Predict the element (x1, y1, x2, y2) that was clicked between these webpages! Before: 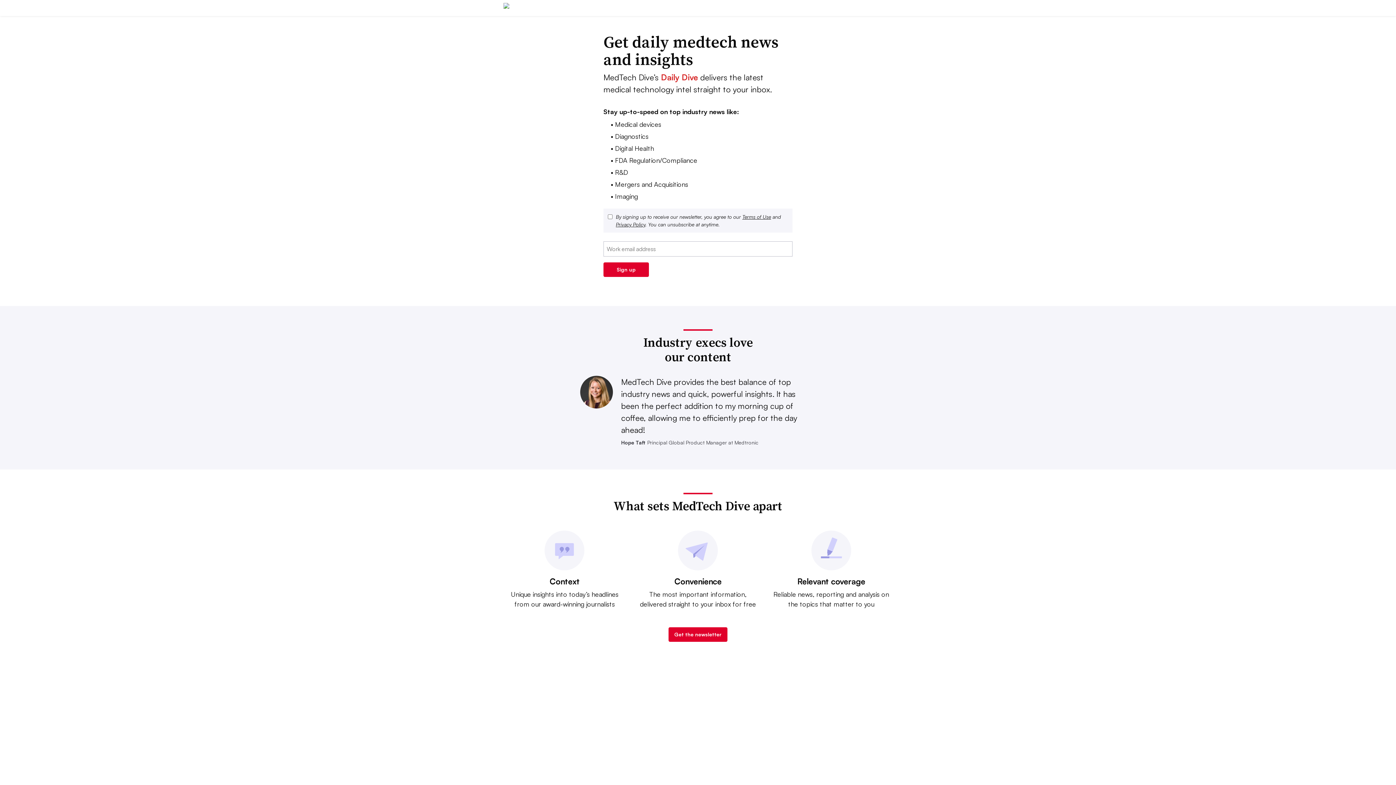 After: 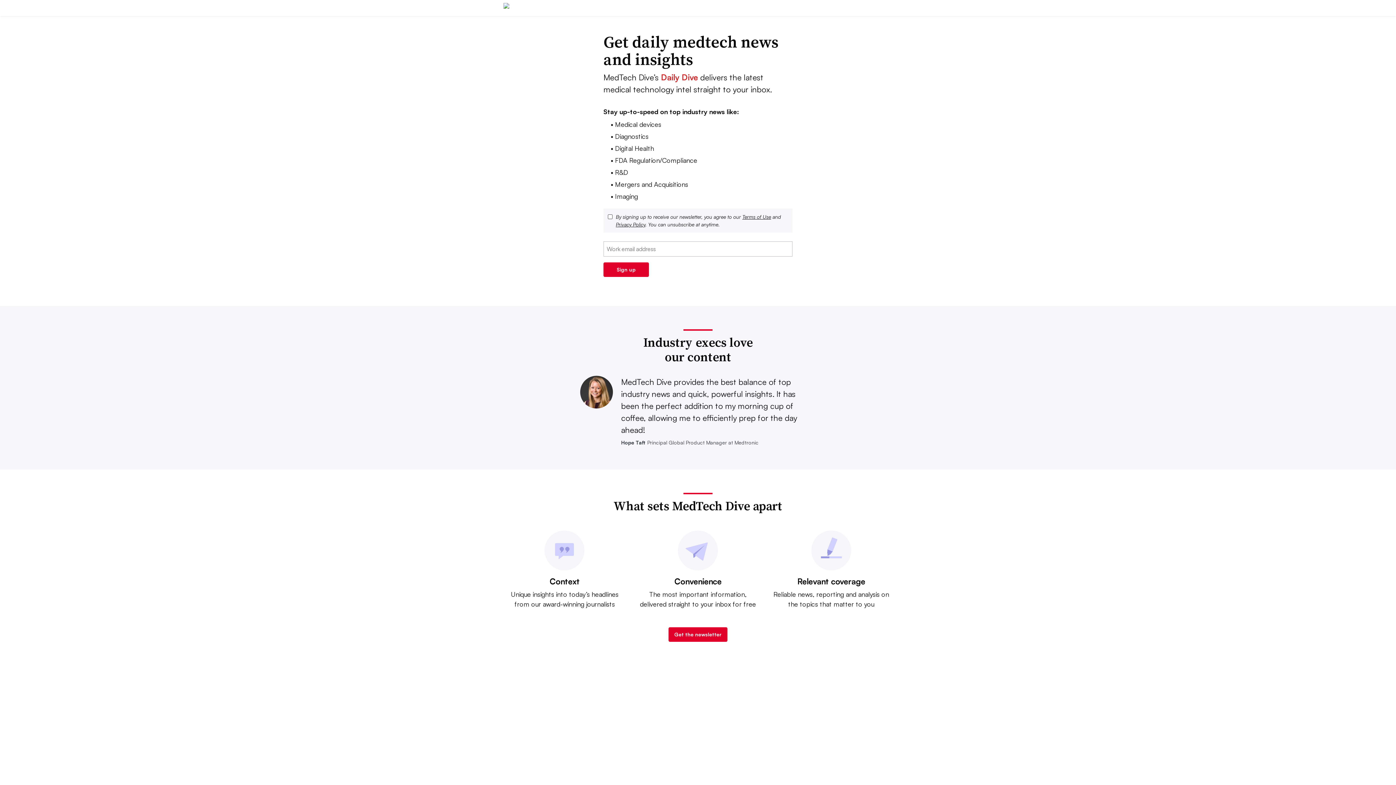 Action: bbox: (616, 221, 645, 227) label: Privacy Policy